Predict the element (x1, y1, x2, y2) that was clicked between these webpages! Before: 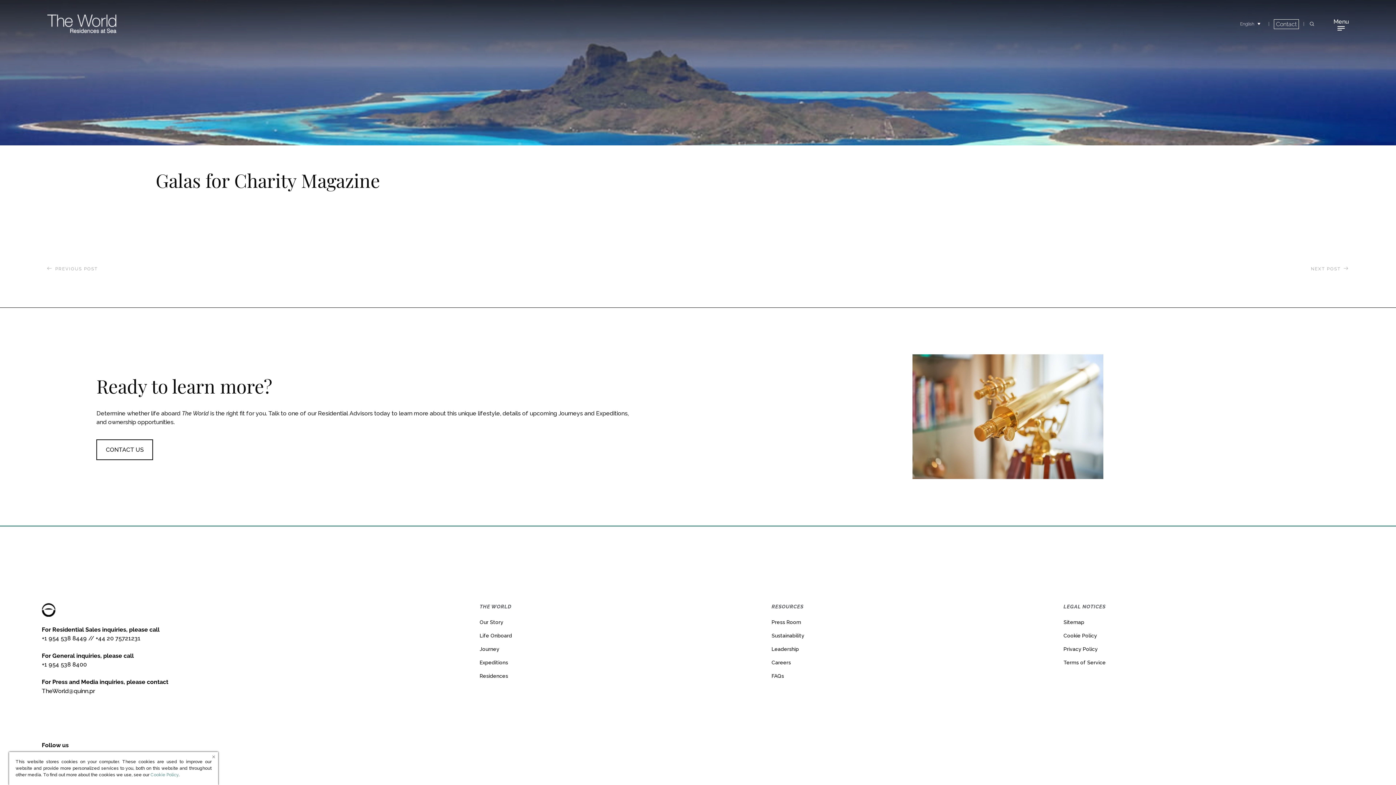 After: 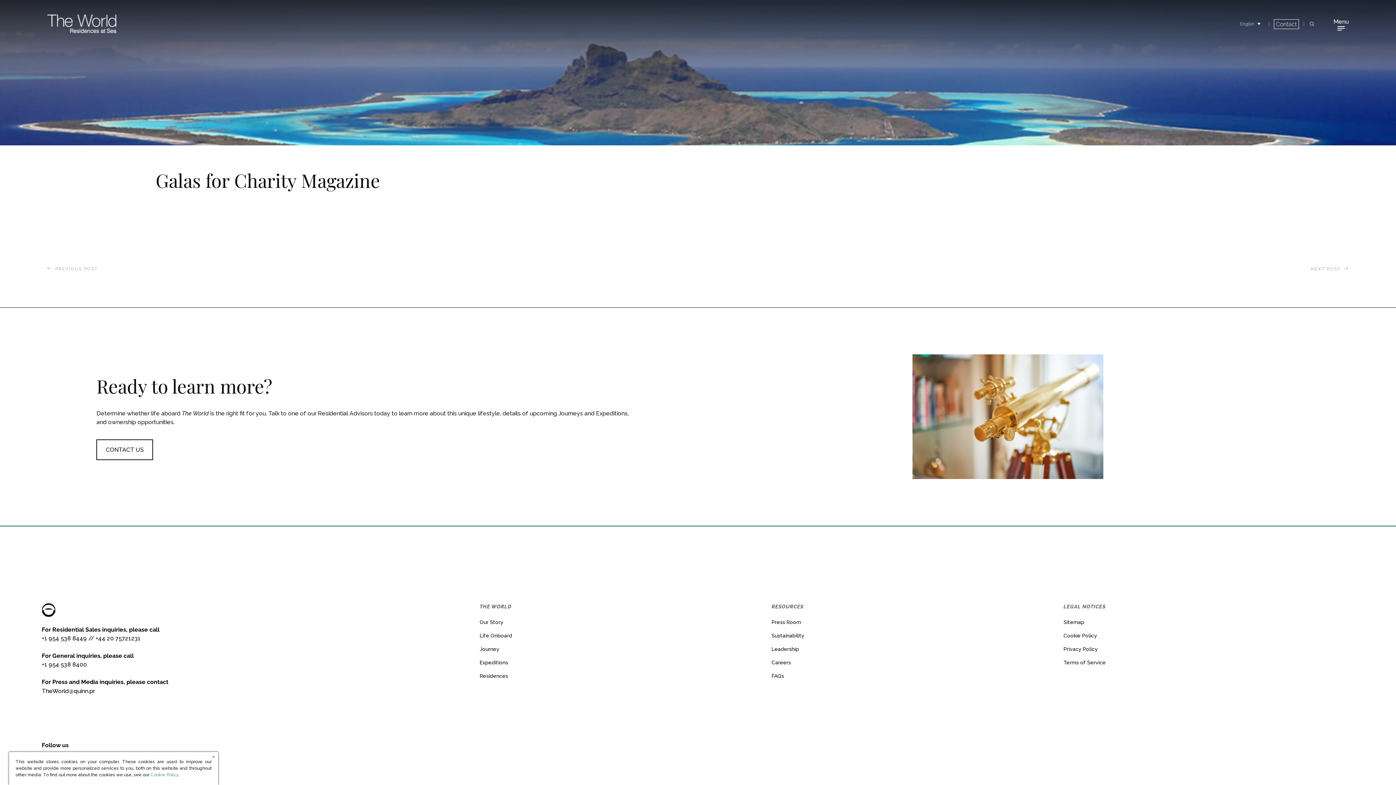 Action: bbox: (41, 635, 86, 642) label: +1 954 538 8449